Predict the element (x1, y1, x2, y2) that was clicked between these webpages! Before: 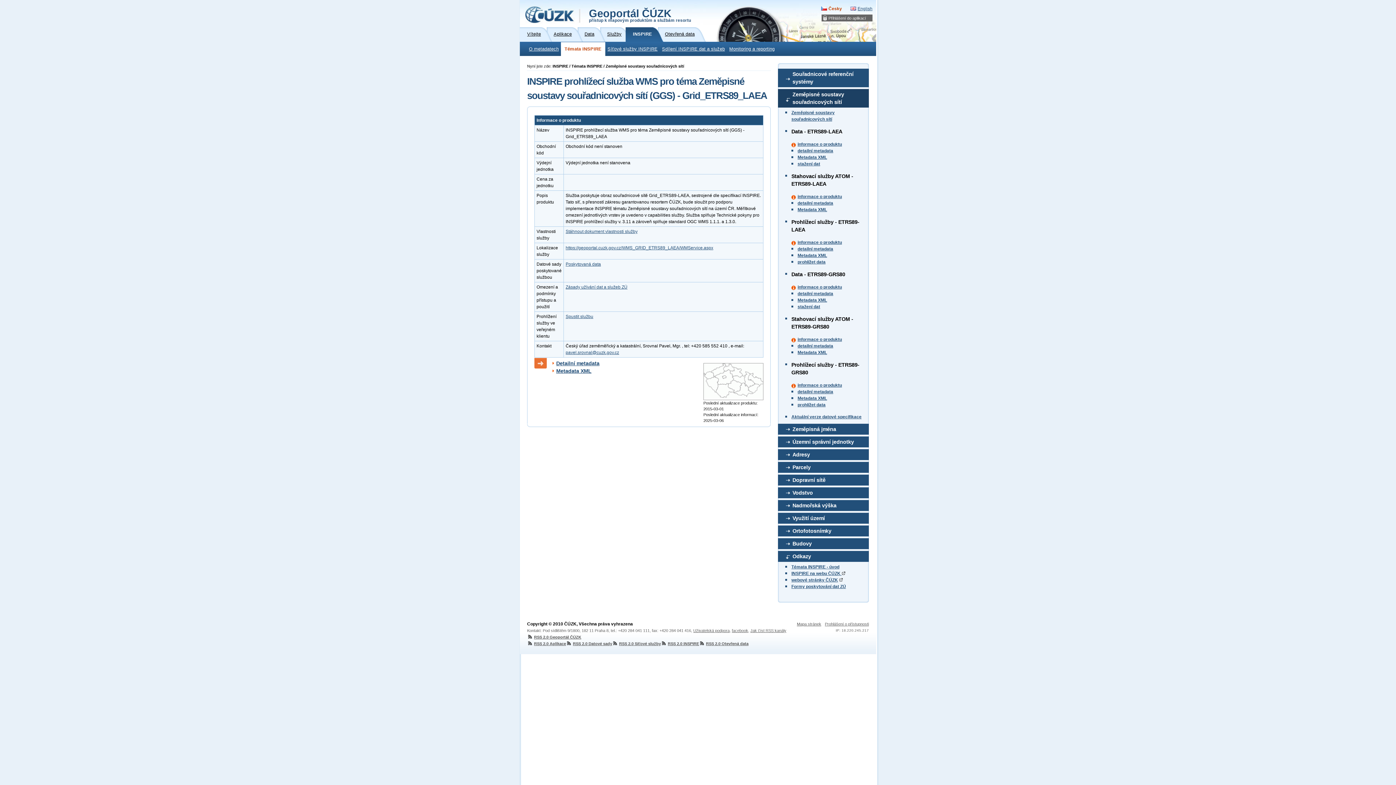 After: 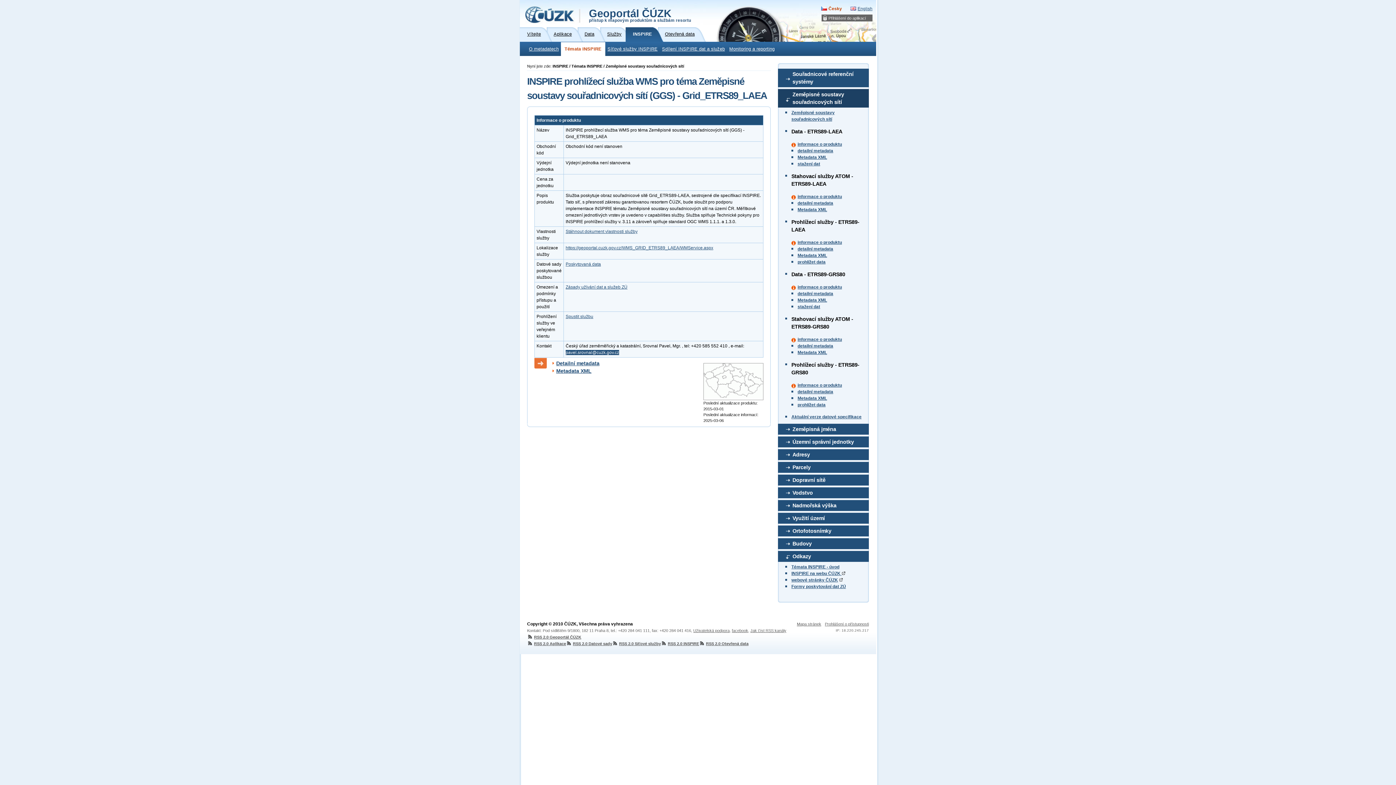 Action: label: pavel.srovnal@cuzk.gov.cz bbox: (565, 350, 619, 355)